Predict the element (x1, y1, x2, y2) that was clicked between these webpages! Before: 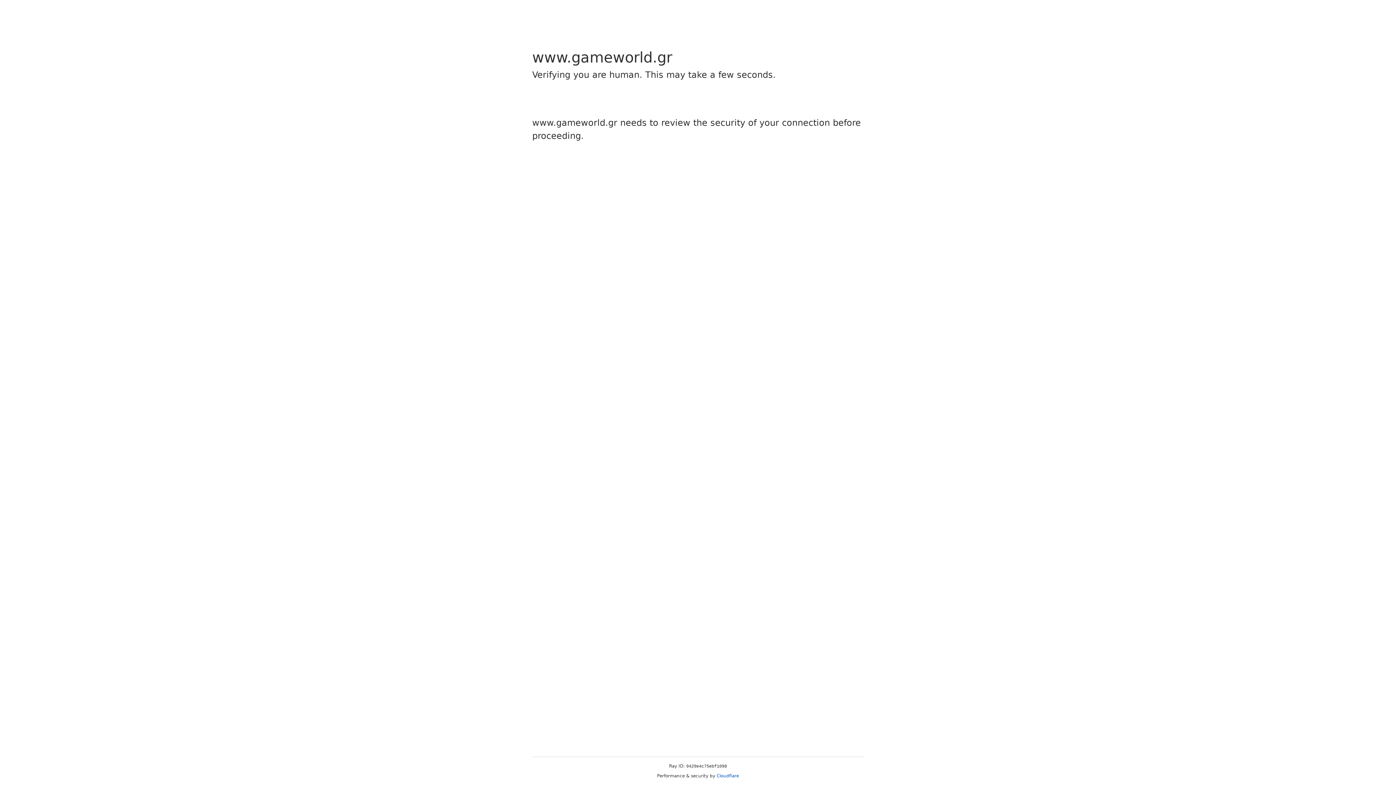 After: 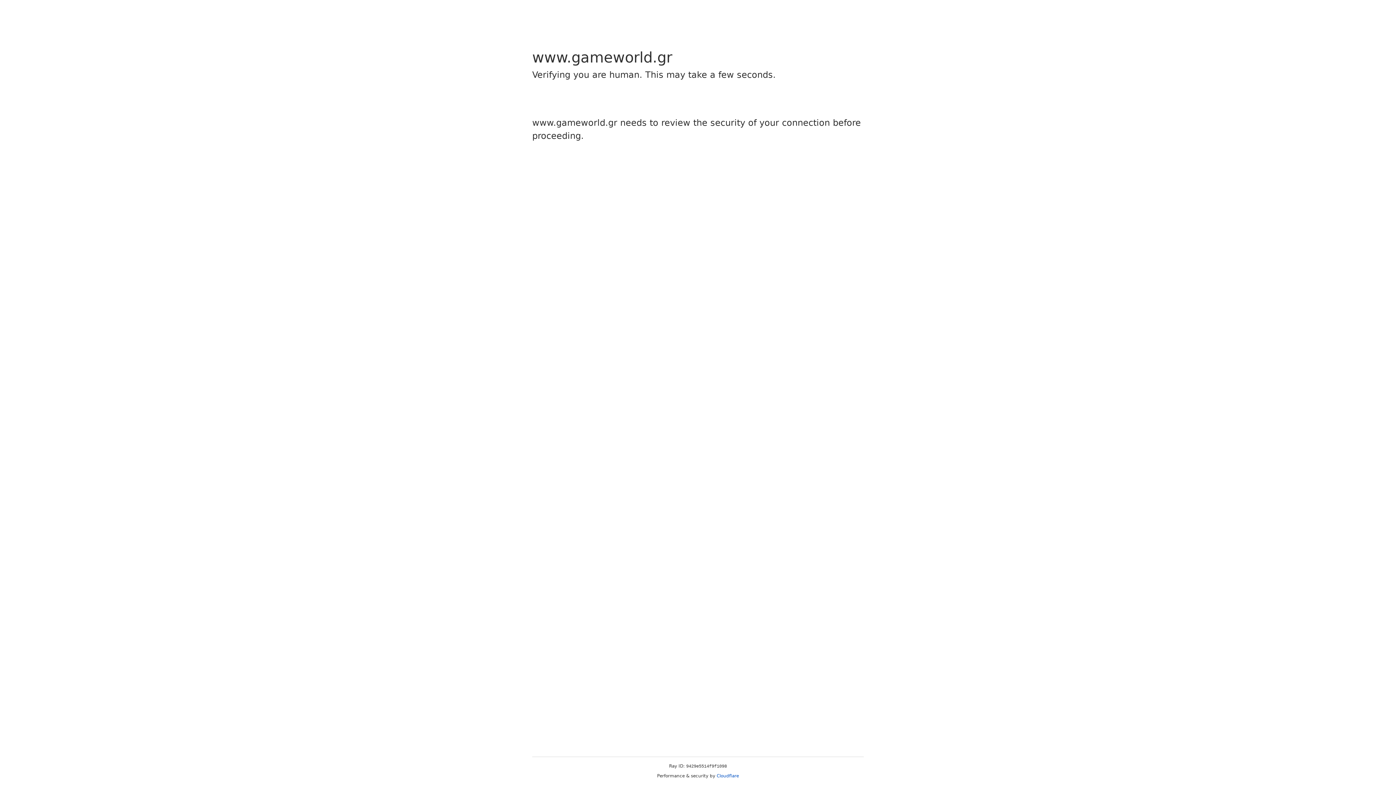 Action: label: Cloudflare bbox: (716, 773, 739, 778)